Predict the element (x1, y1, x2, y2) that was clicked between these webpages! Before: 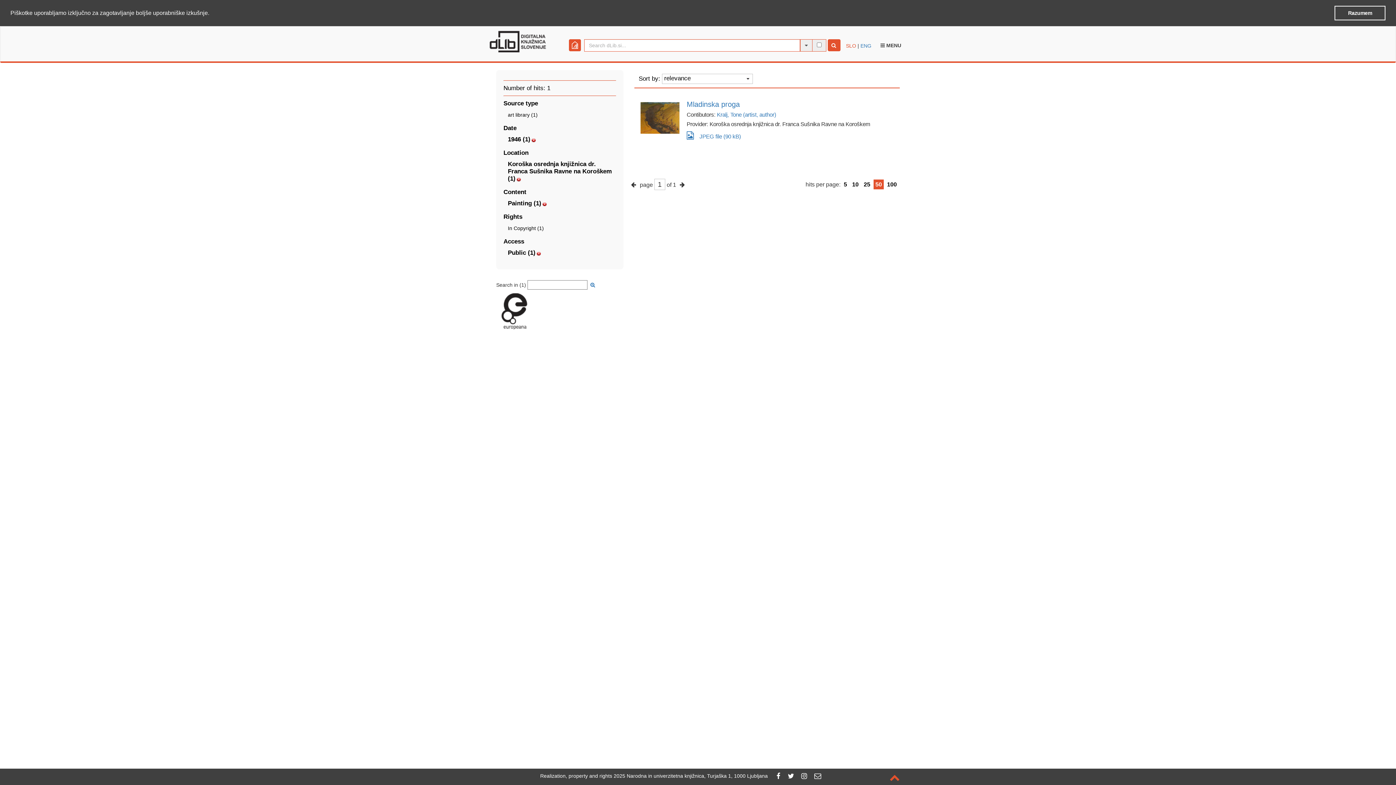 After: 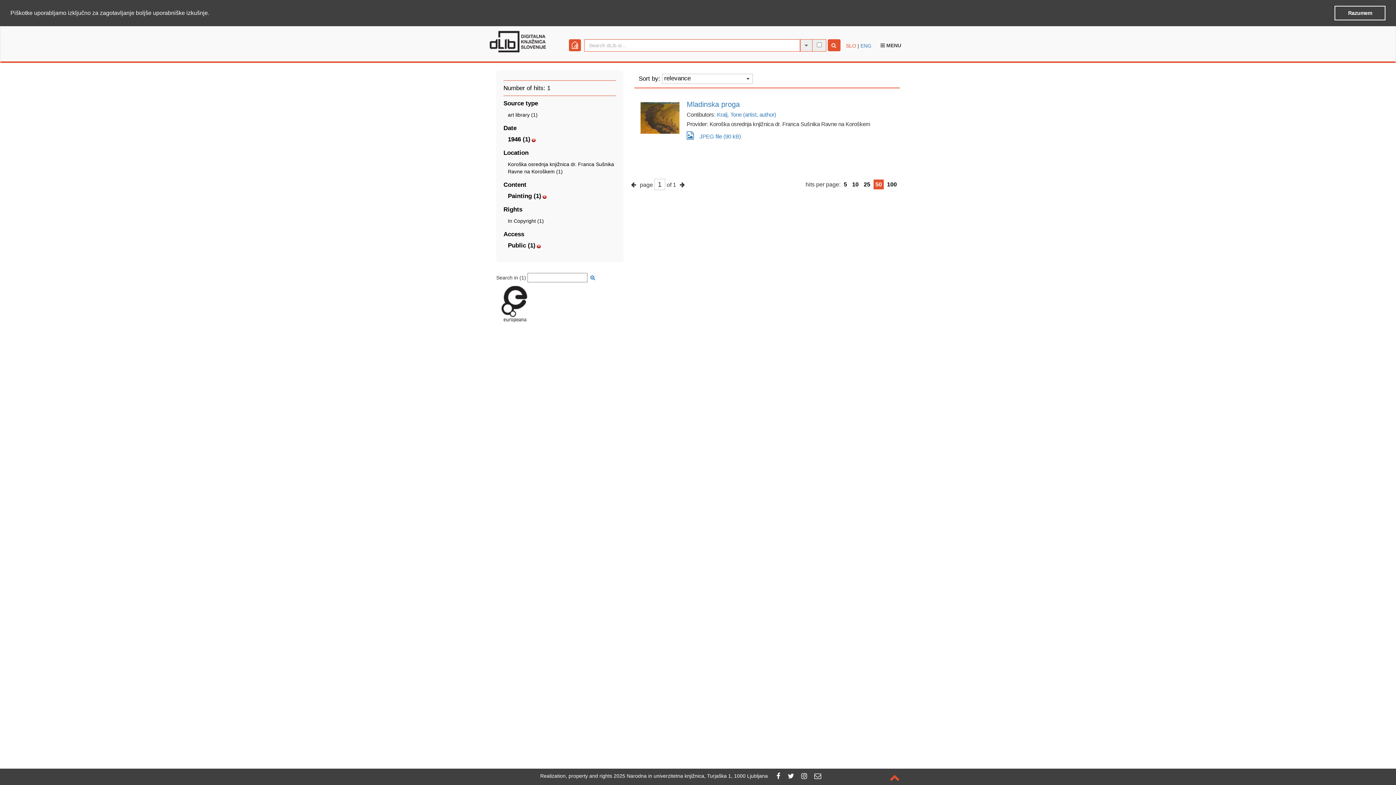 Action: bbox: (516, 176, 521, 182)